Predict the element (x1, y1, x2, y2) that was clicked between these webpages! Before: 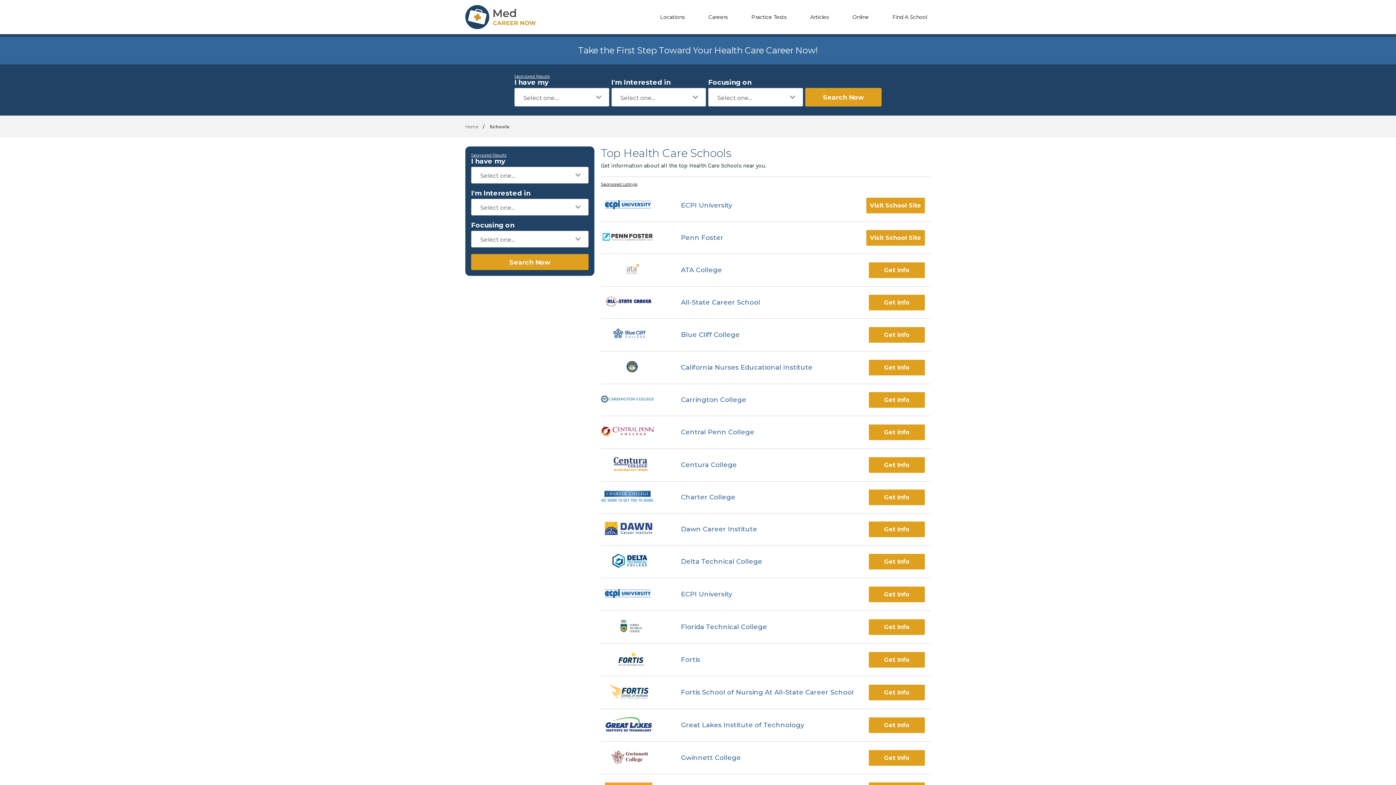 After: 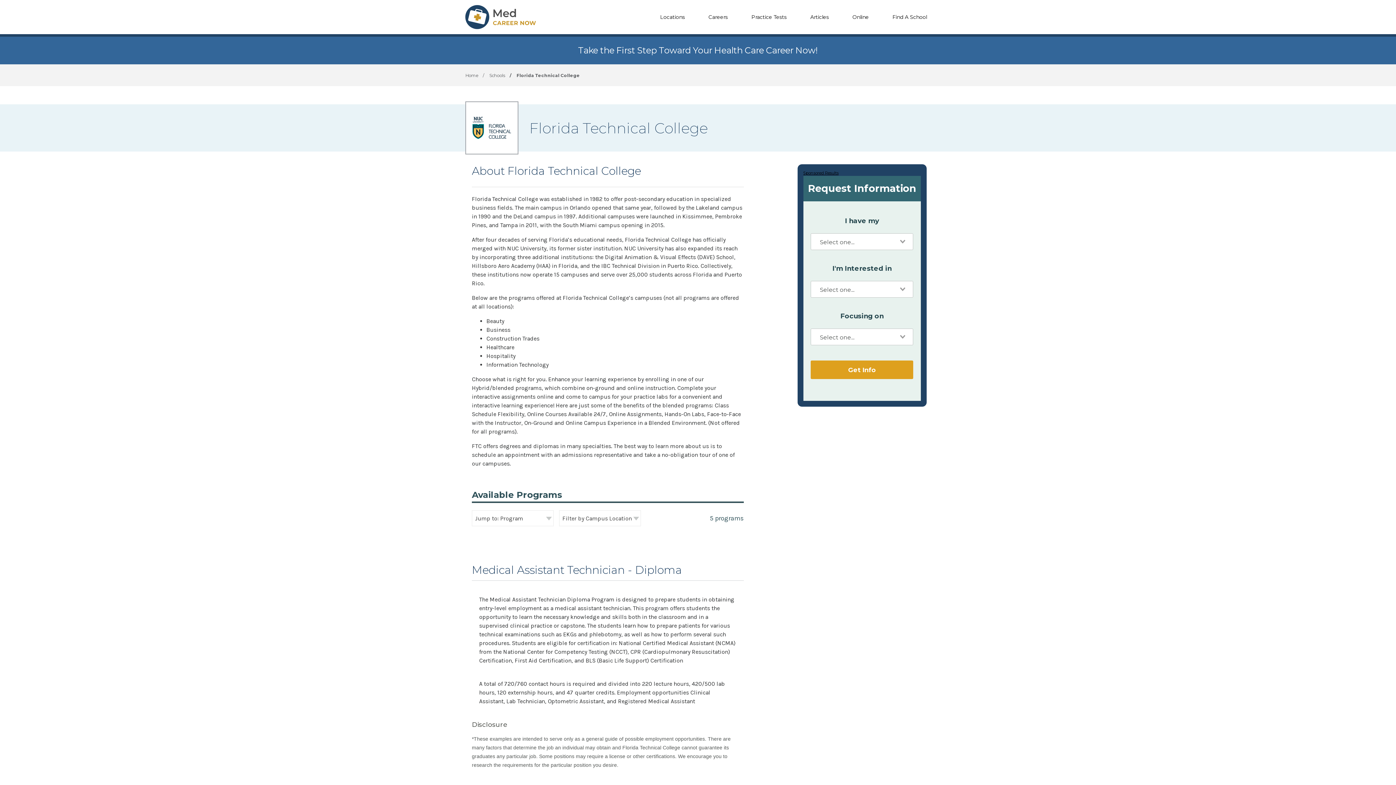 Action: label: Florida Technical College bbox: (681, 623, 767, 631)